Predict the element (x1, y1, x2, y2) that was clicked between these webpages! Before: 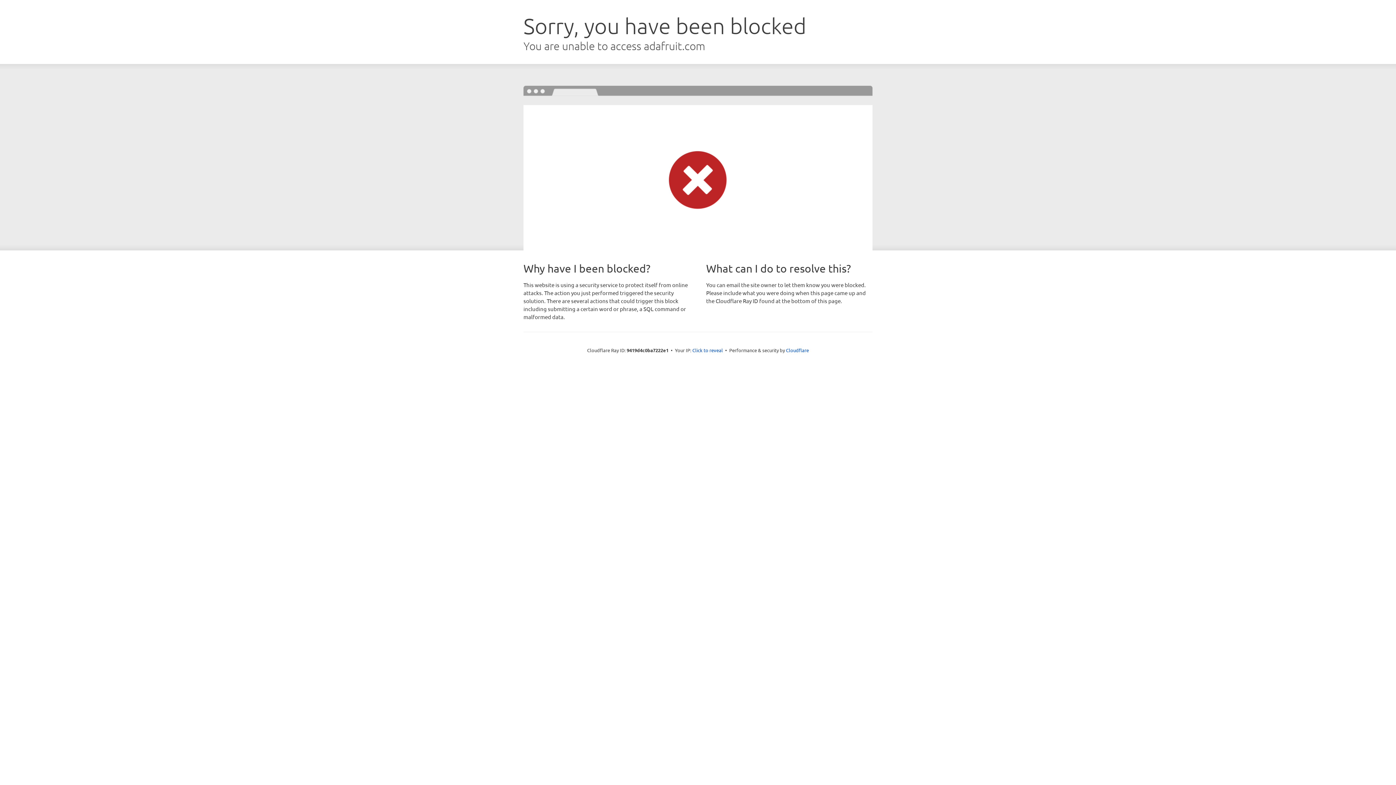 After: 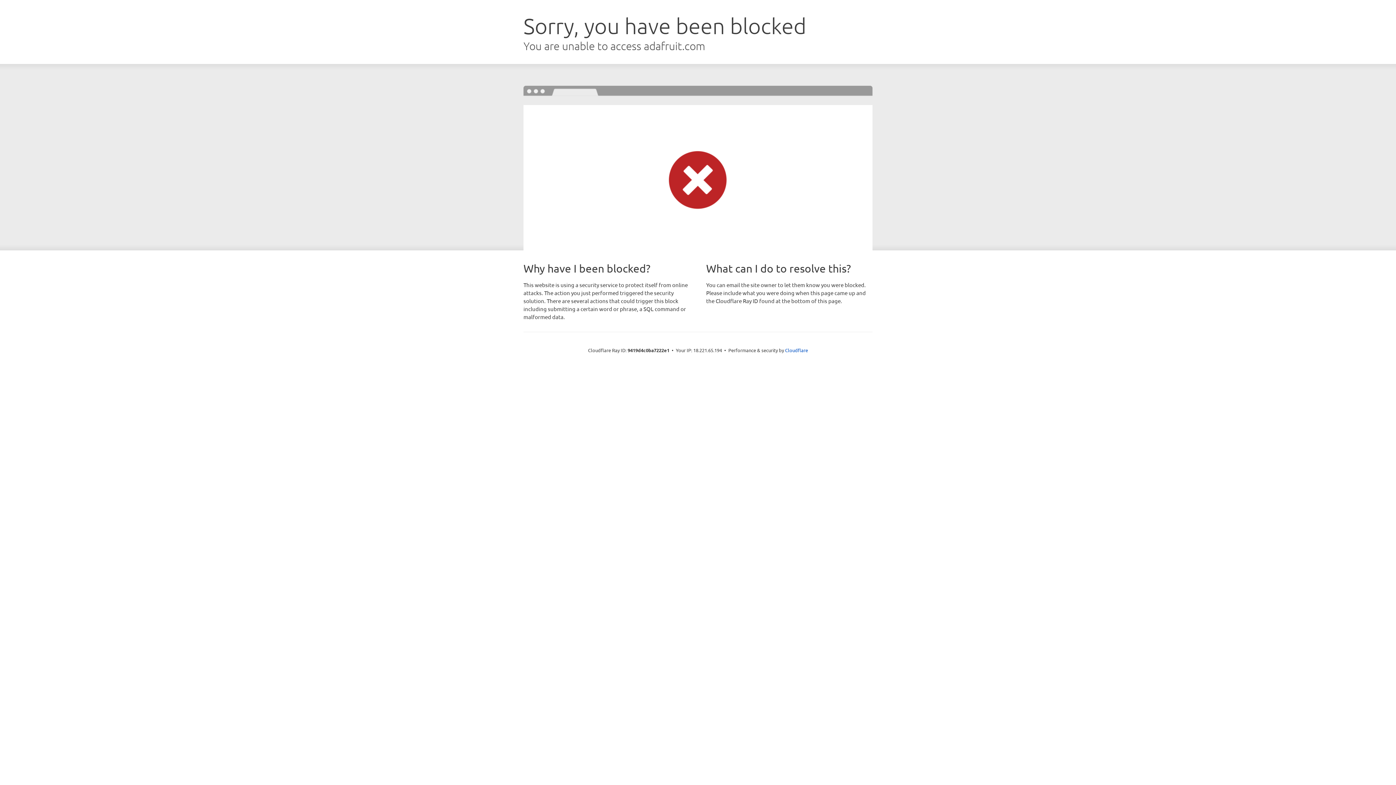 Action: label: Click to reveal bbox: (692, 346, 723, 353)